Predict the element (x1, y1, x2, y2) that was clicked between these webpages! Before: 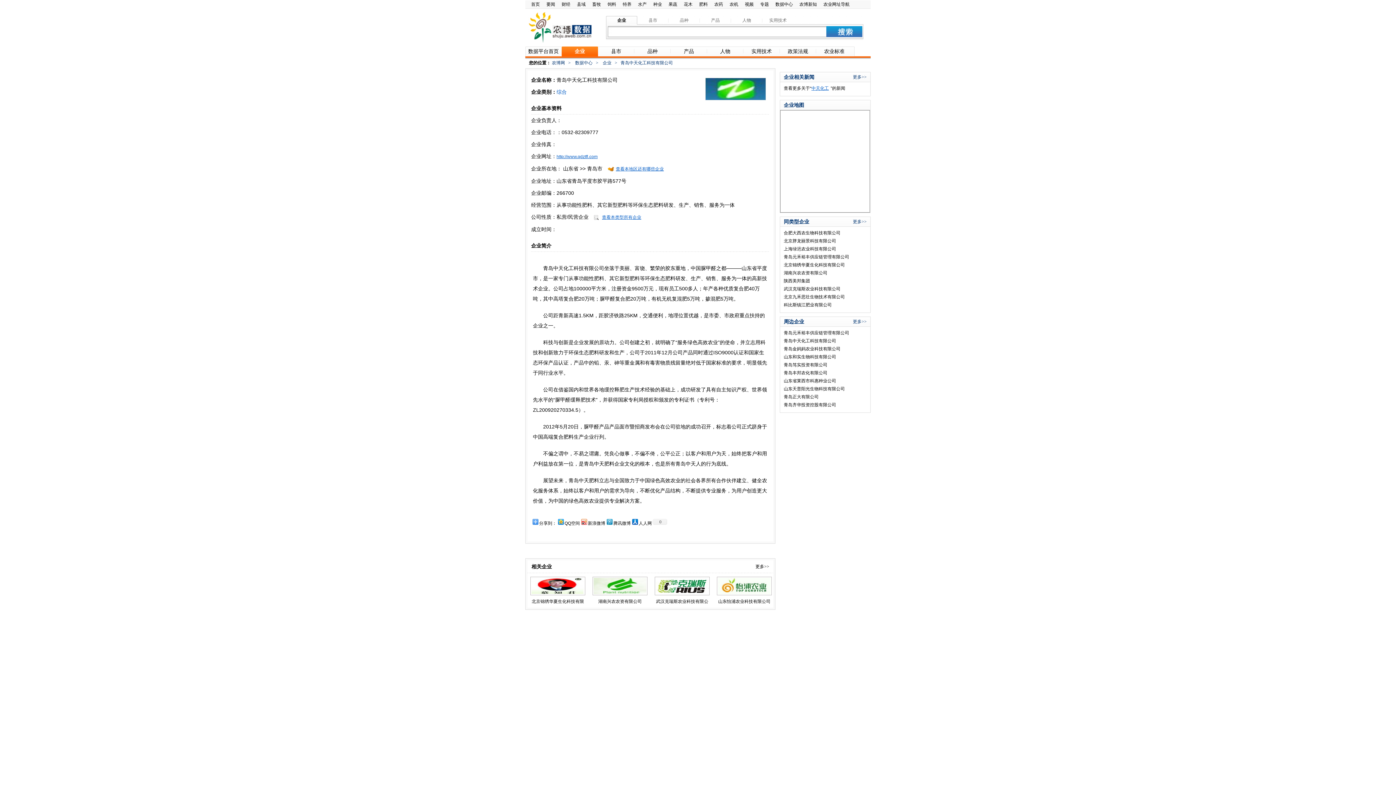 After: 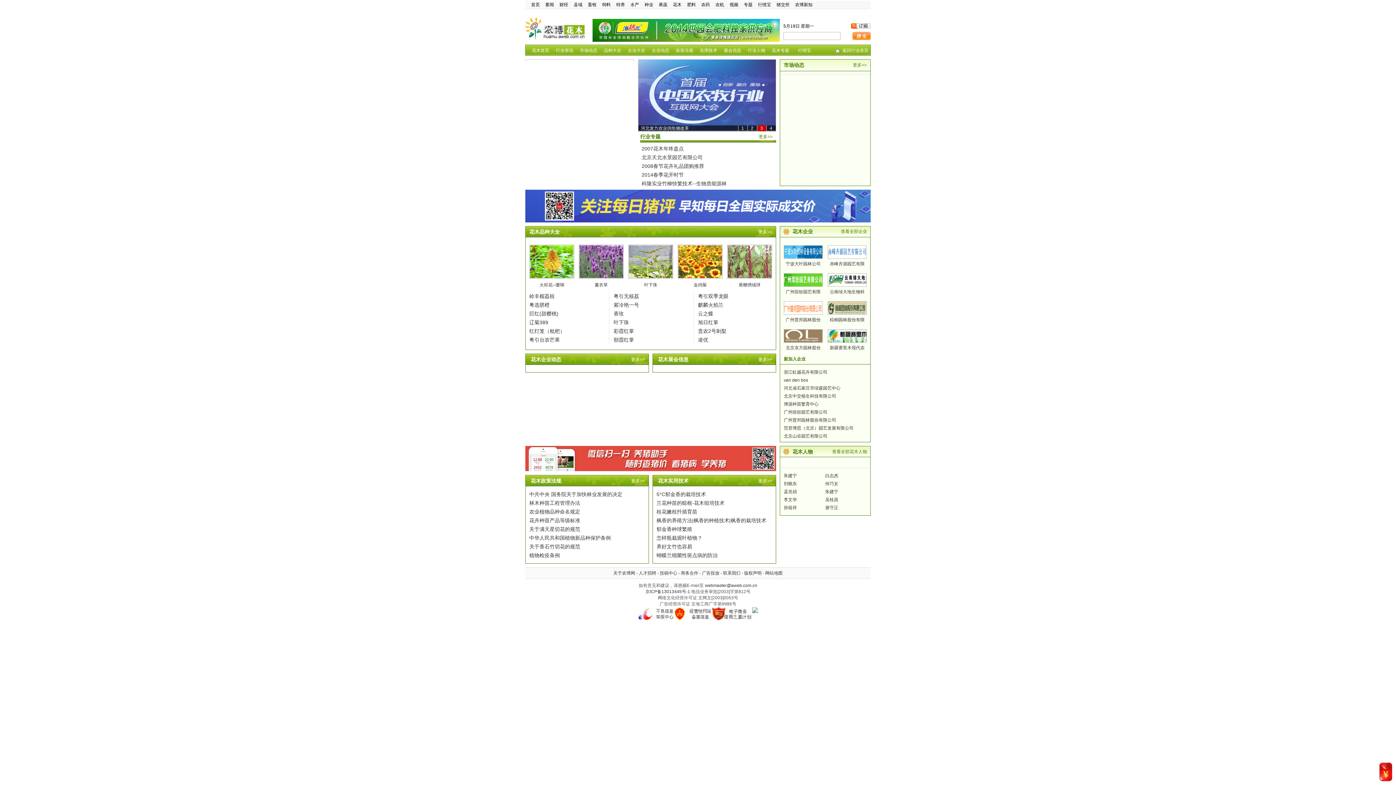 Action: label: 花木 bbox: (684, 1, 692, 6)